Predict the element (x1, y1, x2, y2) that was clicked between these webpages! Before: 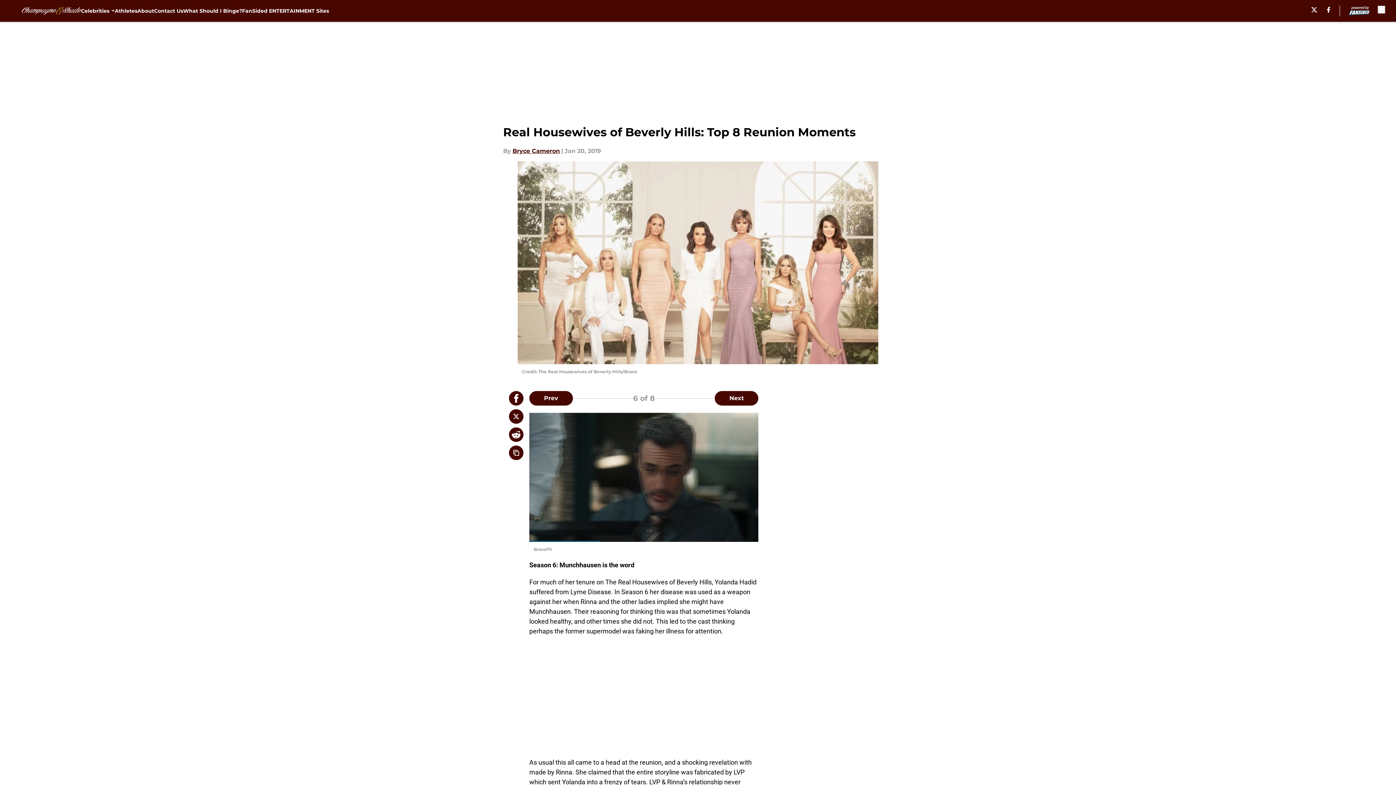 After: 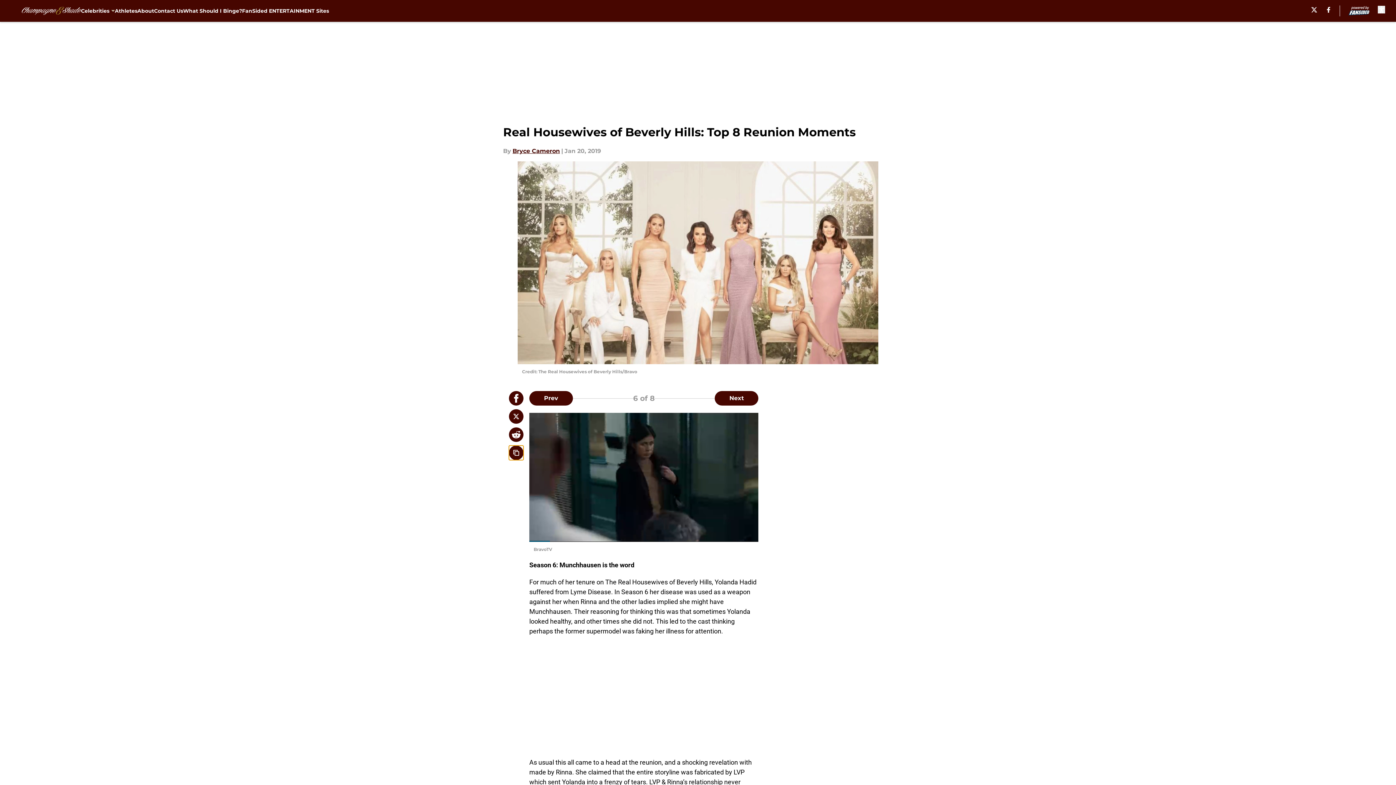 Action: label: copy bbox: (509, 445, 523, 460)